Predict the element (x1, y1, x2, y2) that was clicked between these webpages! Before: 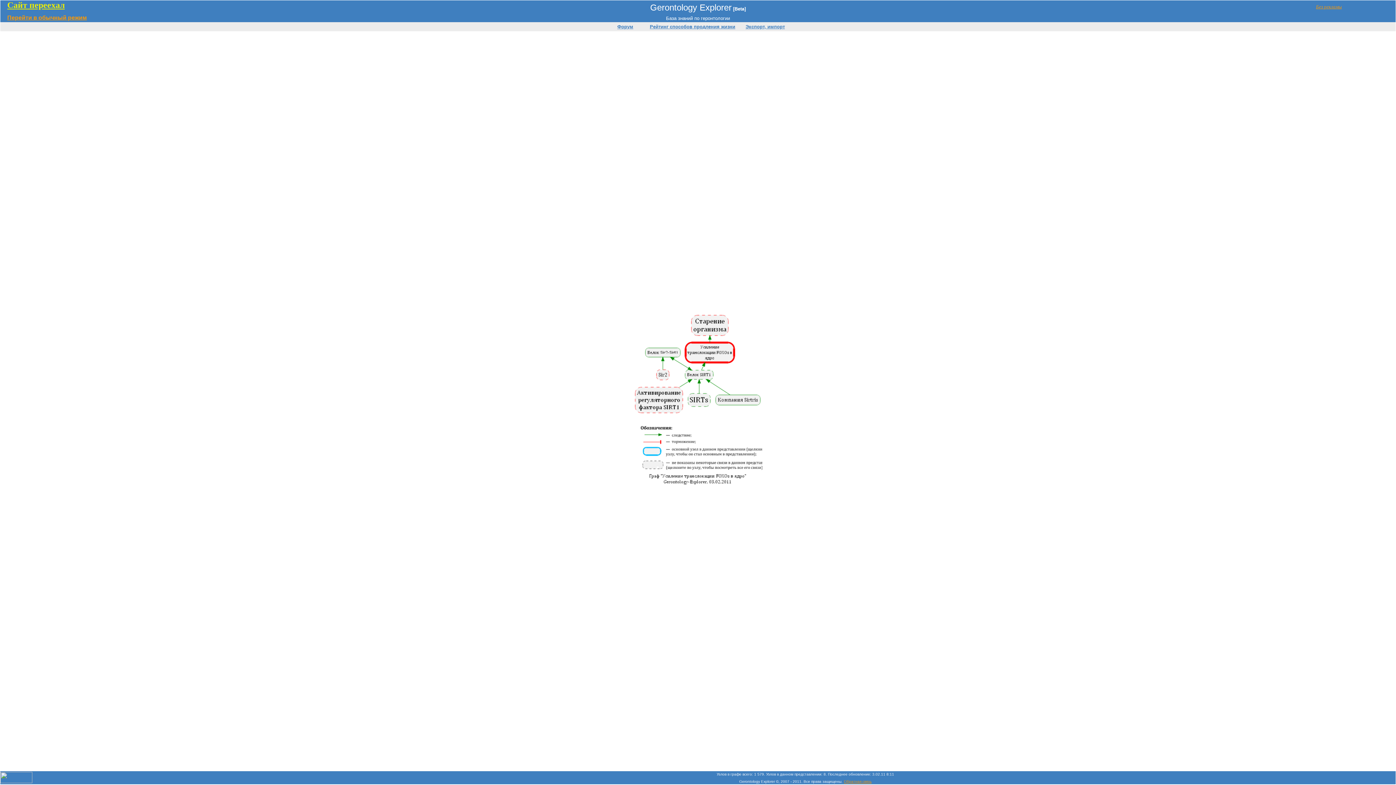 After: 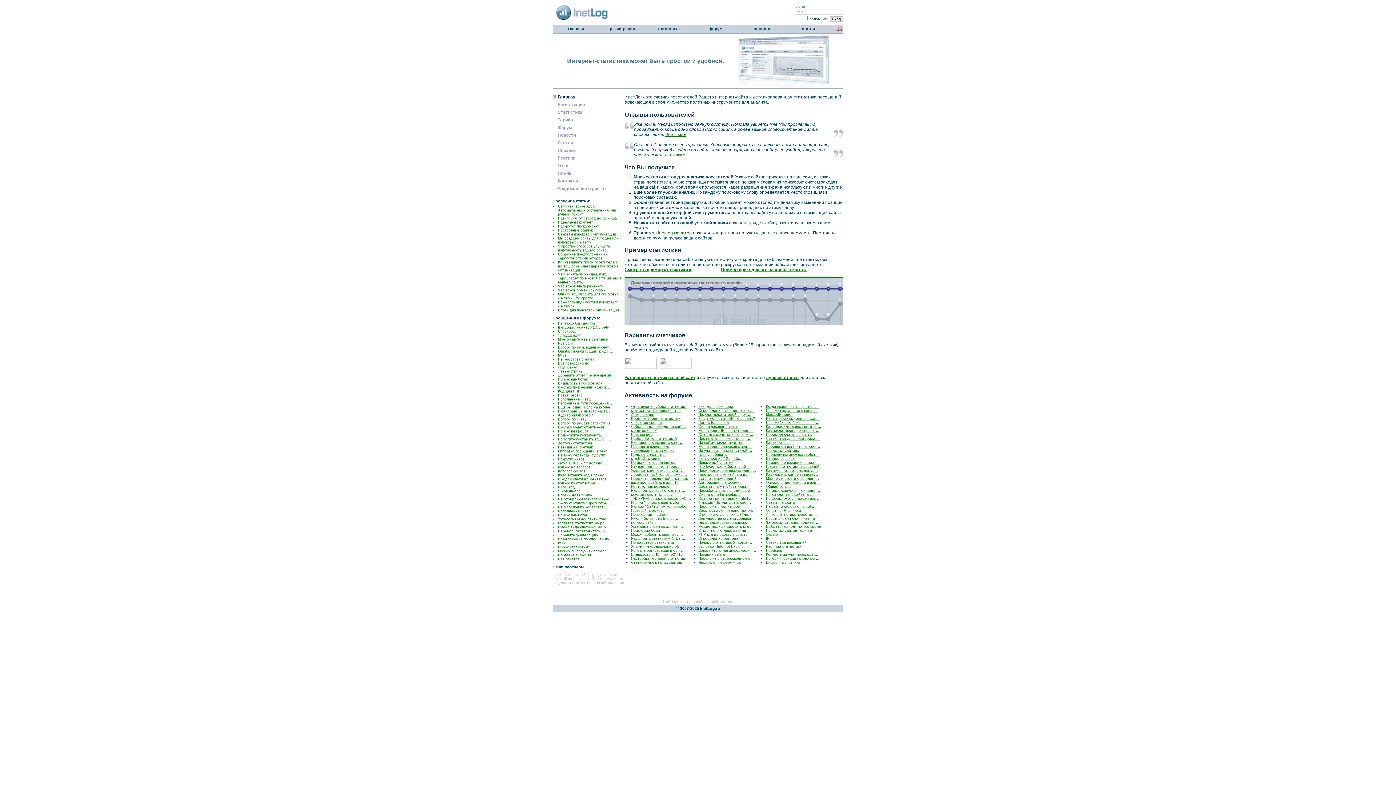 Action: bbox: (0, 778, 32, 784)